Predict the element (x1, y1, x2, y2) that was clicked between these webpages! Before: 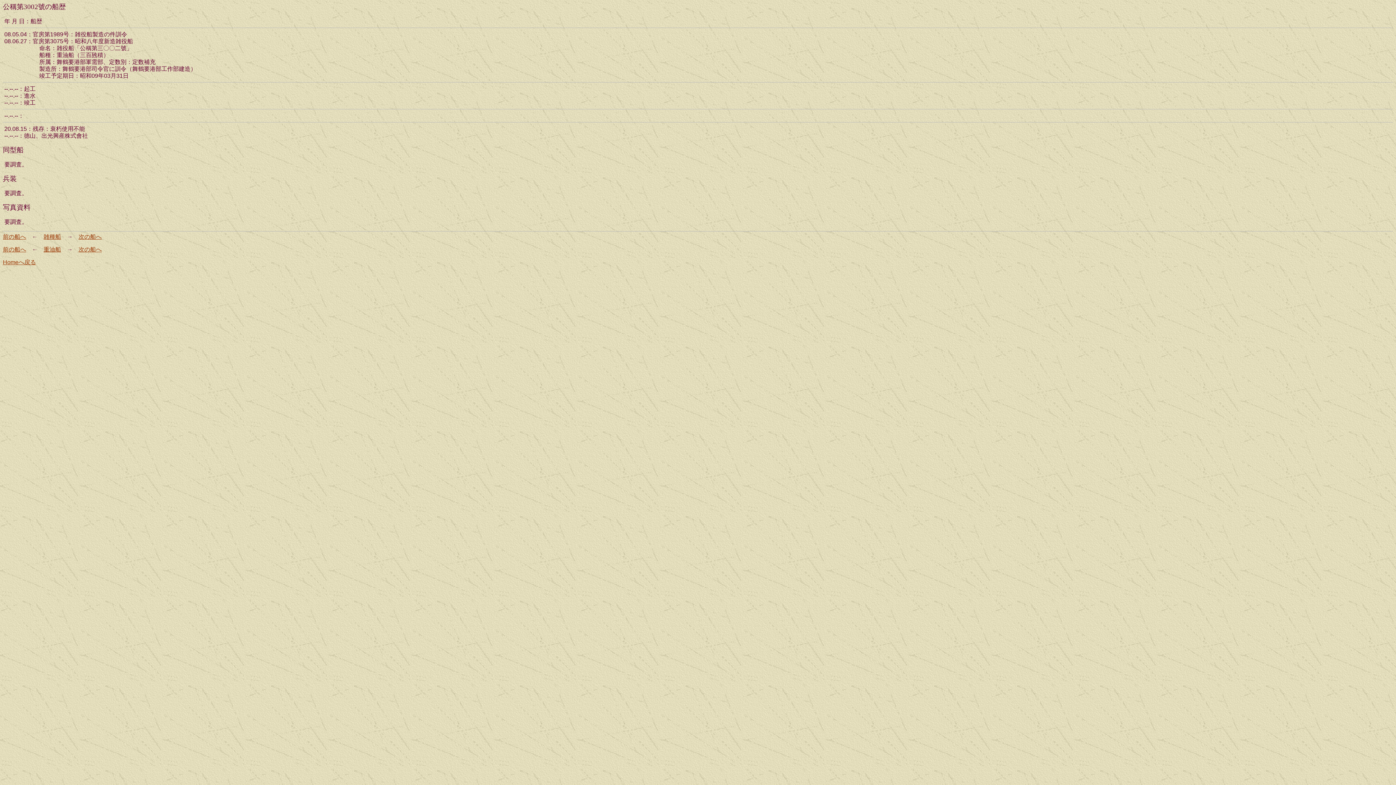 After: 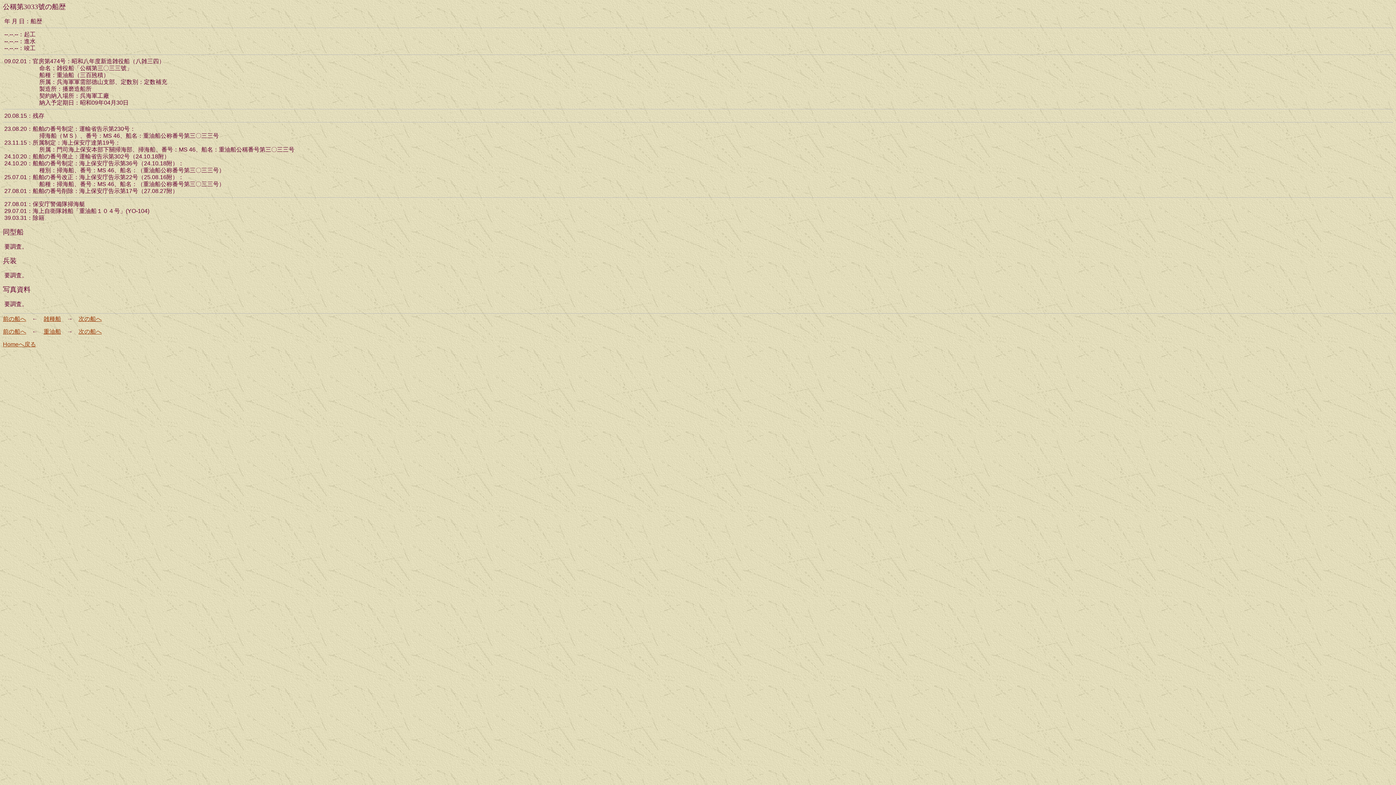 Action: bbox: (78, 246, 101, 252) label: 次の船へ